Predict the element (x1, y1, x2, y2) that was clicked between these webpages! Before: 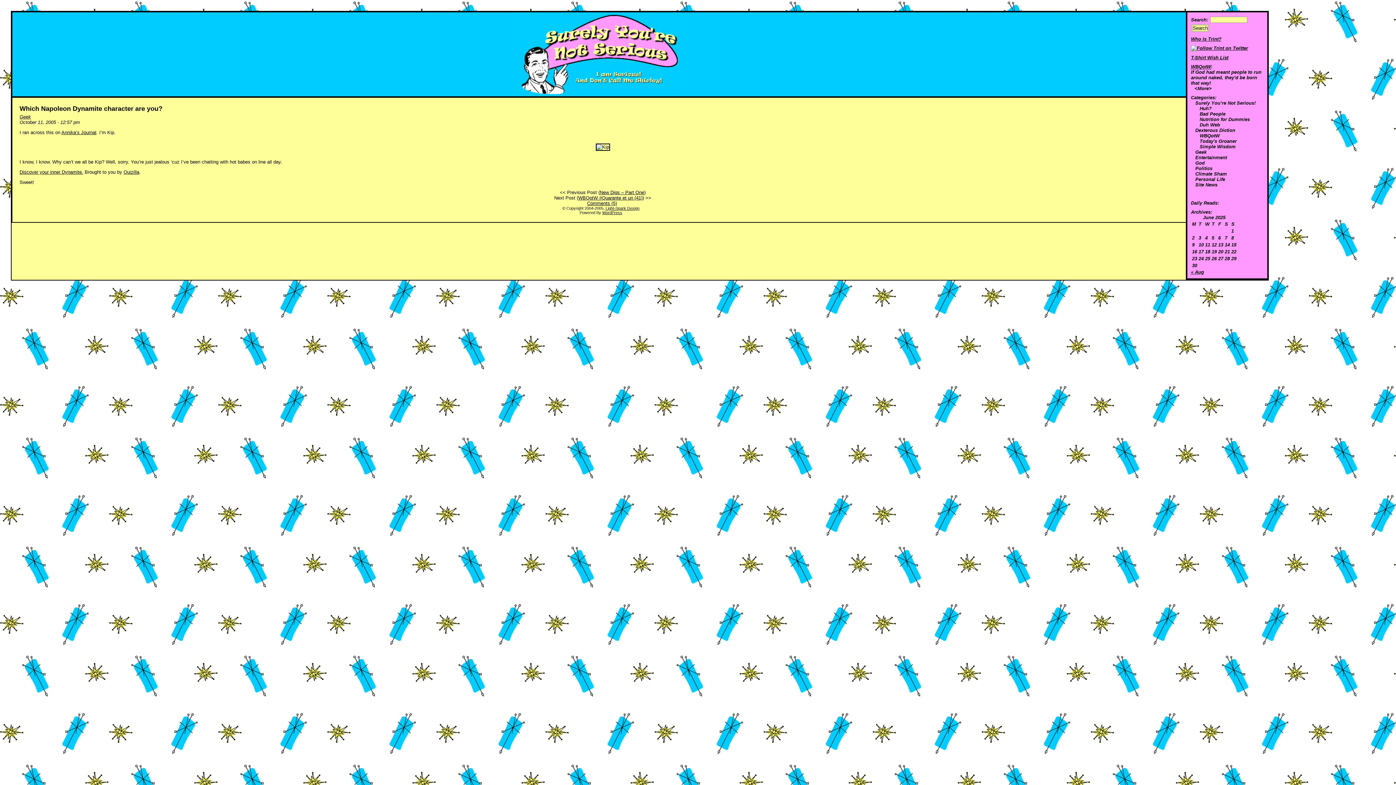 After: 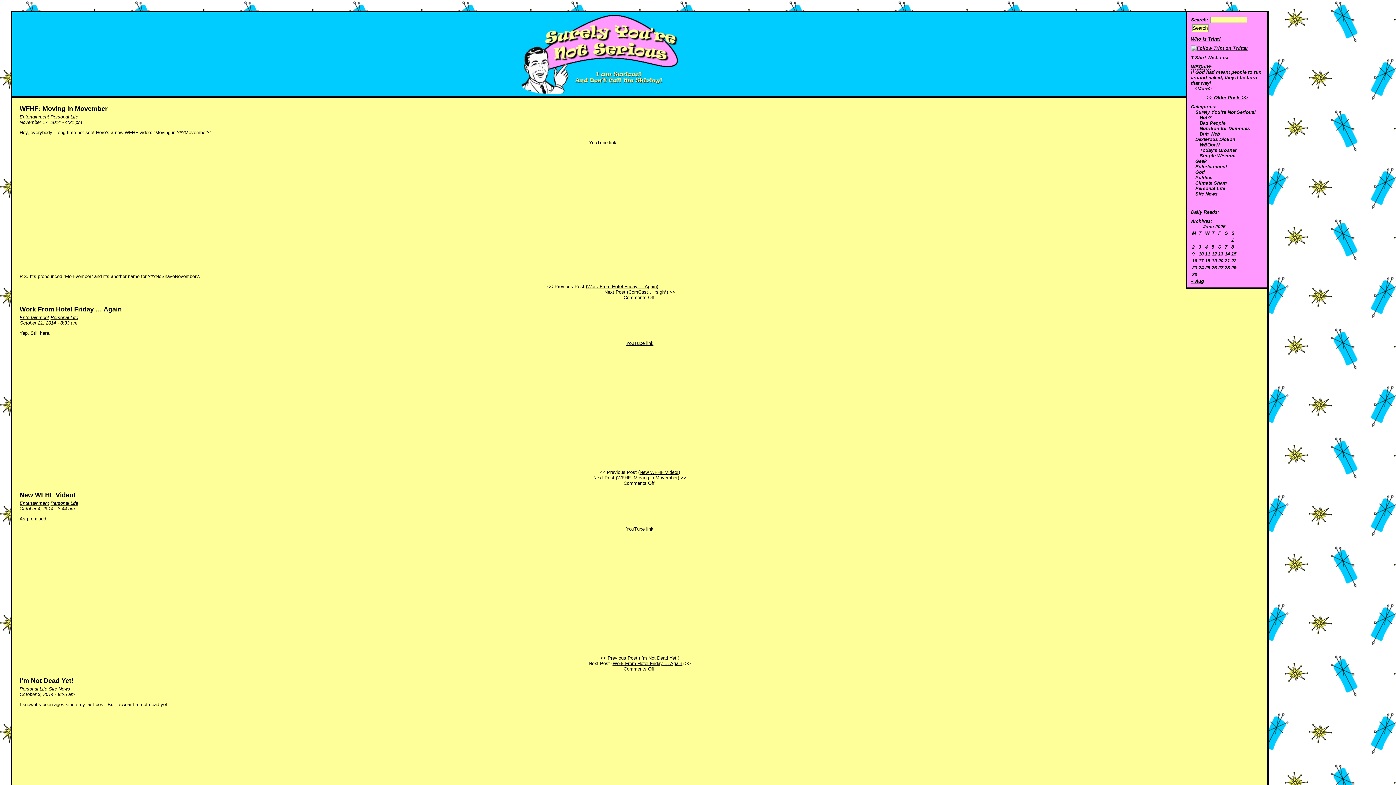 Action: label: Bad People bbox: (1200, 111, 1225, 116)